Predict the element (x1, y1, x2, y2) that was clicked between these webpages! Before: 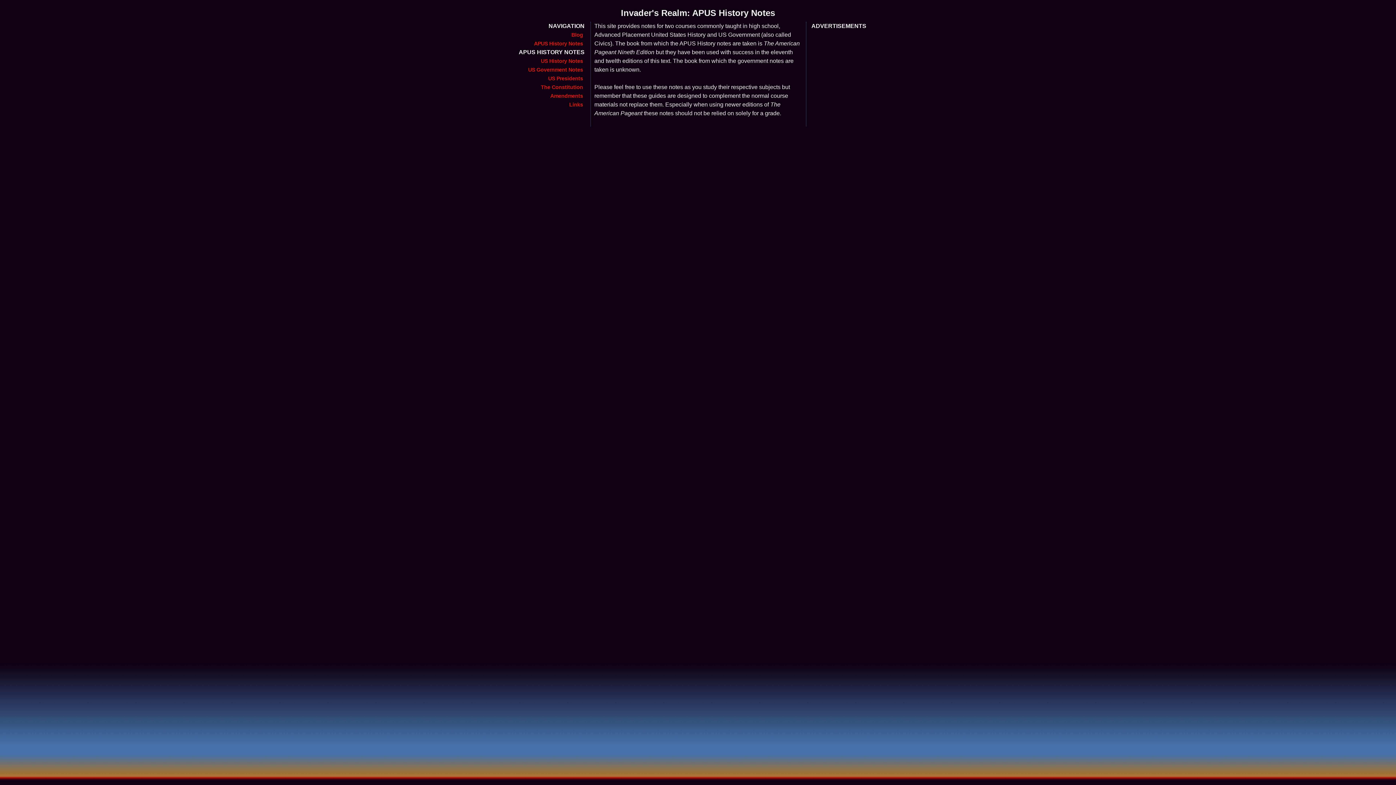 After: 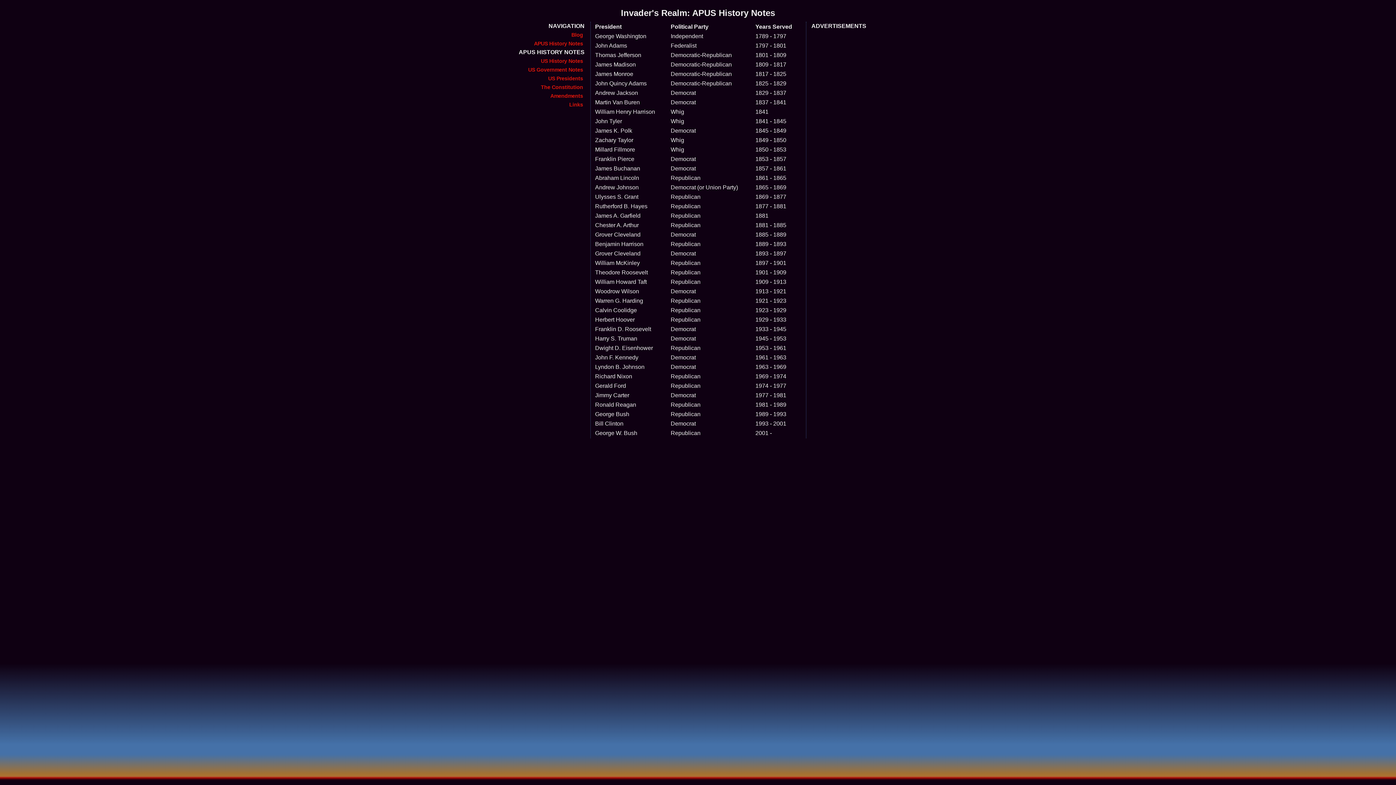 Action: bbox: (548, 75, 583, 81) label: US Presidents